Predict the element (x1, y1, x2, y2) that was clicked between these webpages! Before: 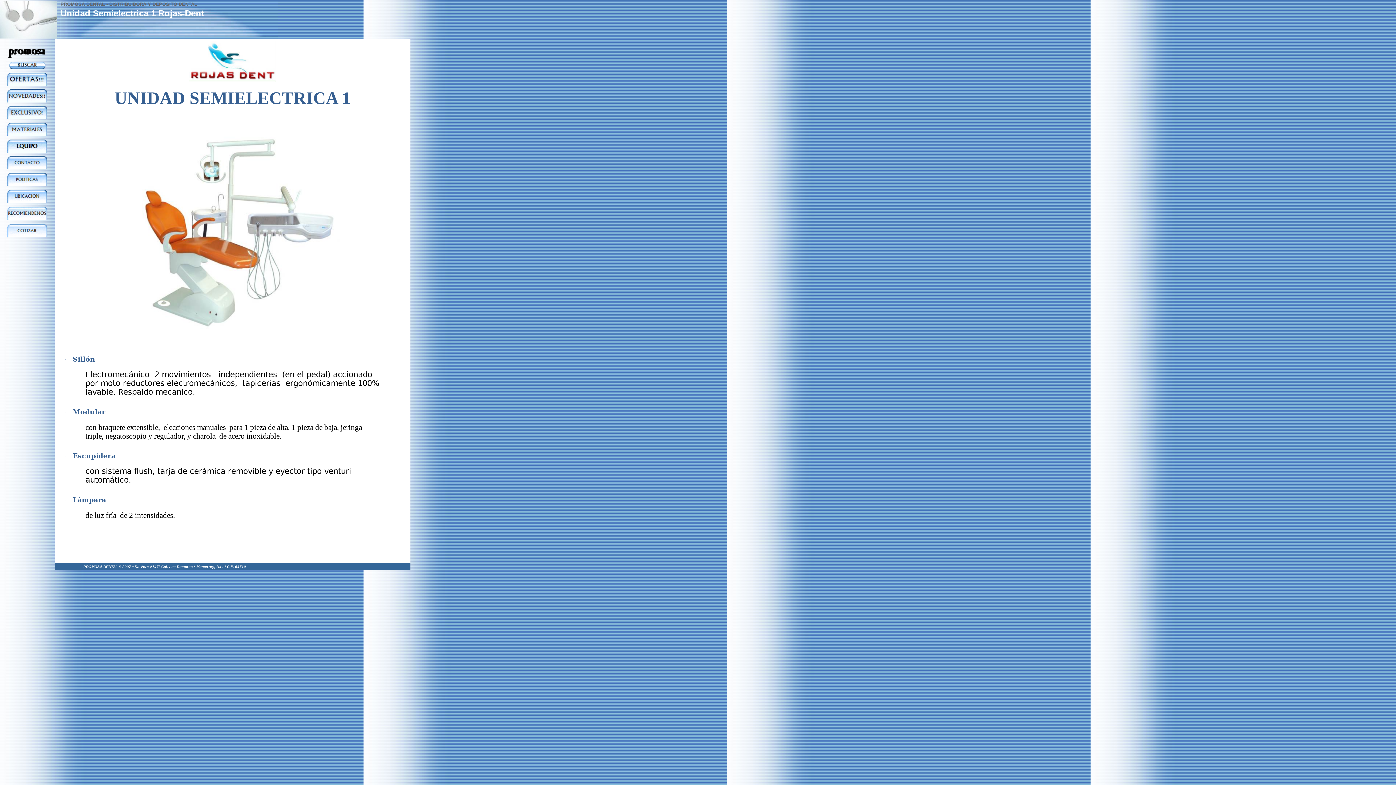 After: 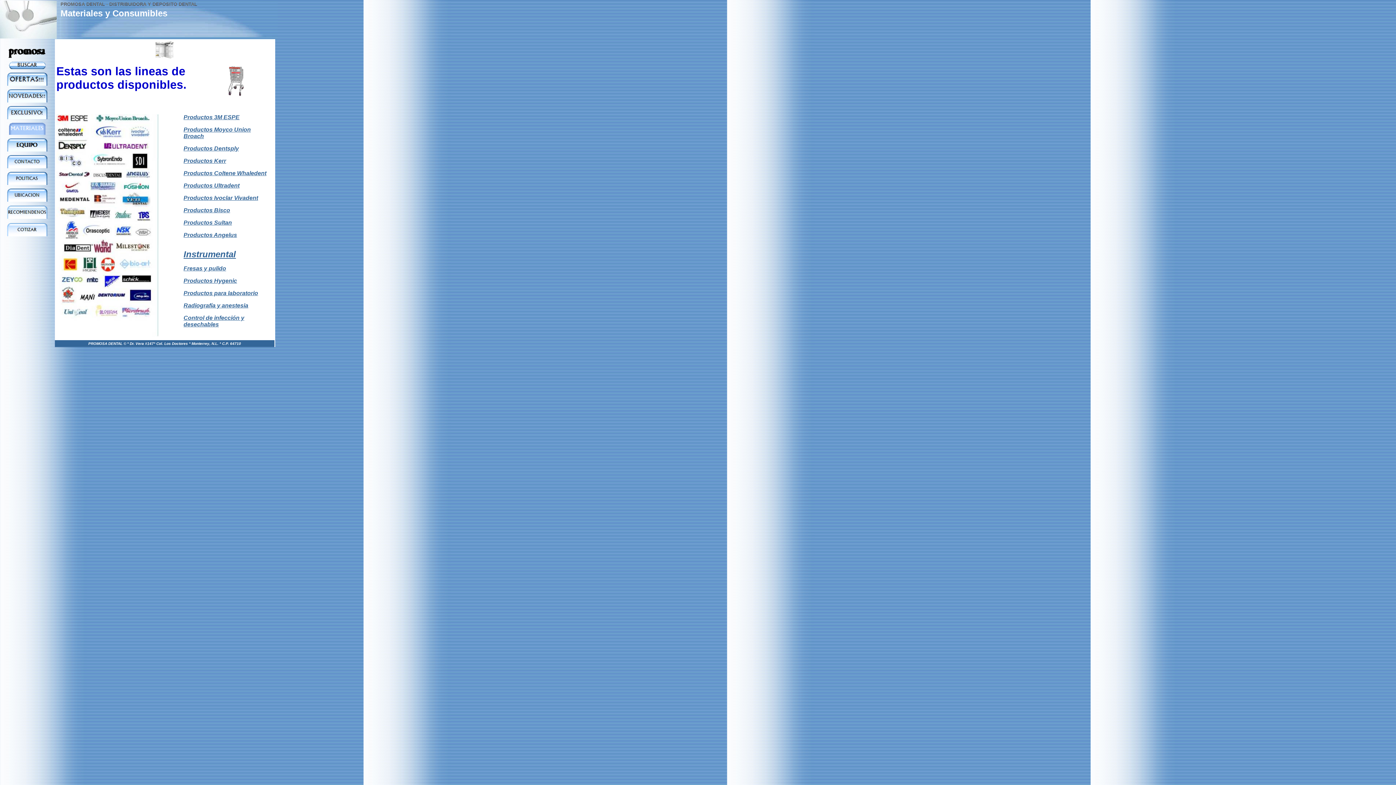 Action: bbox: (7, 130, 47, 137)